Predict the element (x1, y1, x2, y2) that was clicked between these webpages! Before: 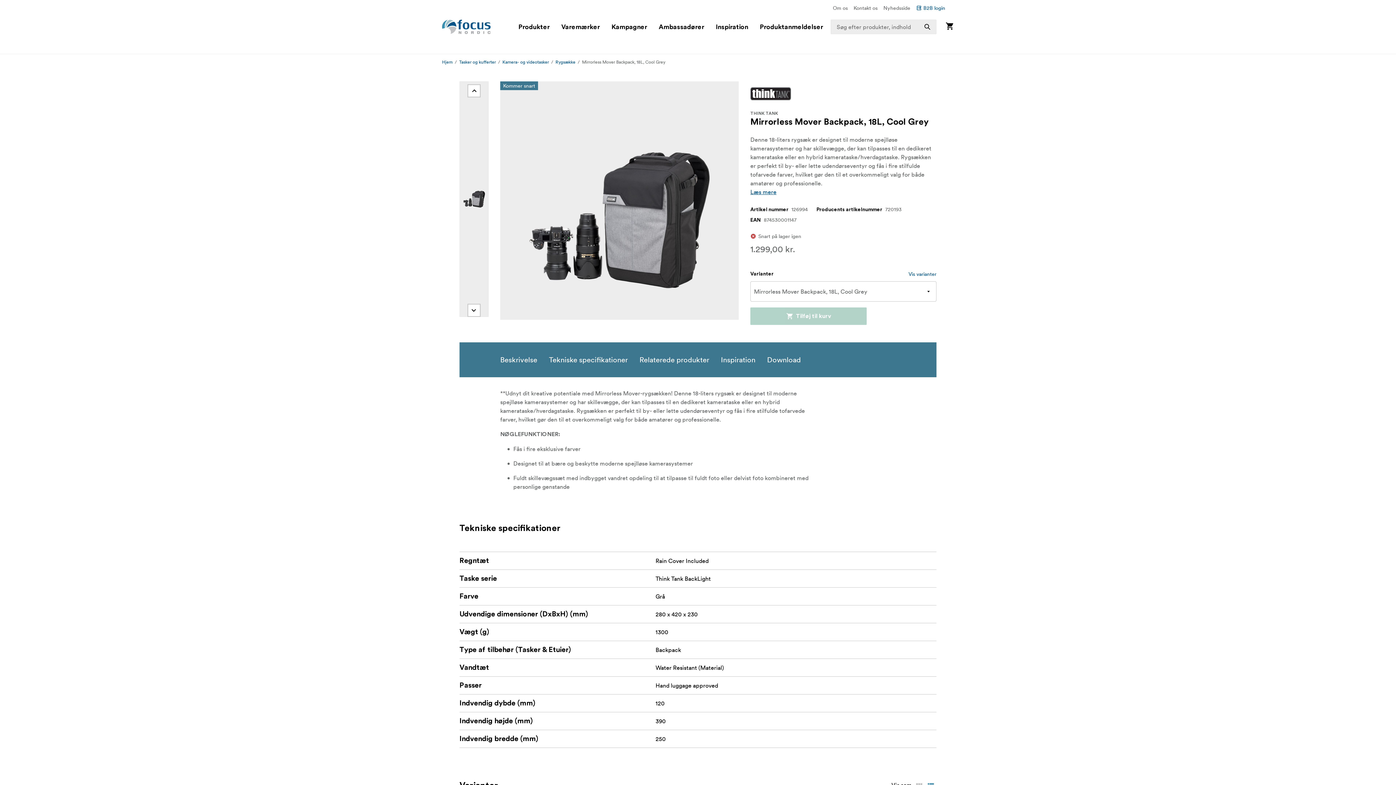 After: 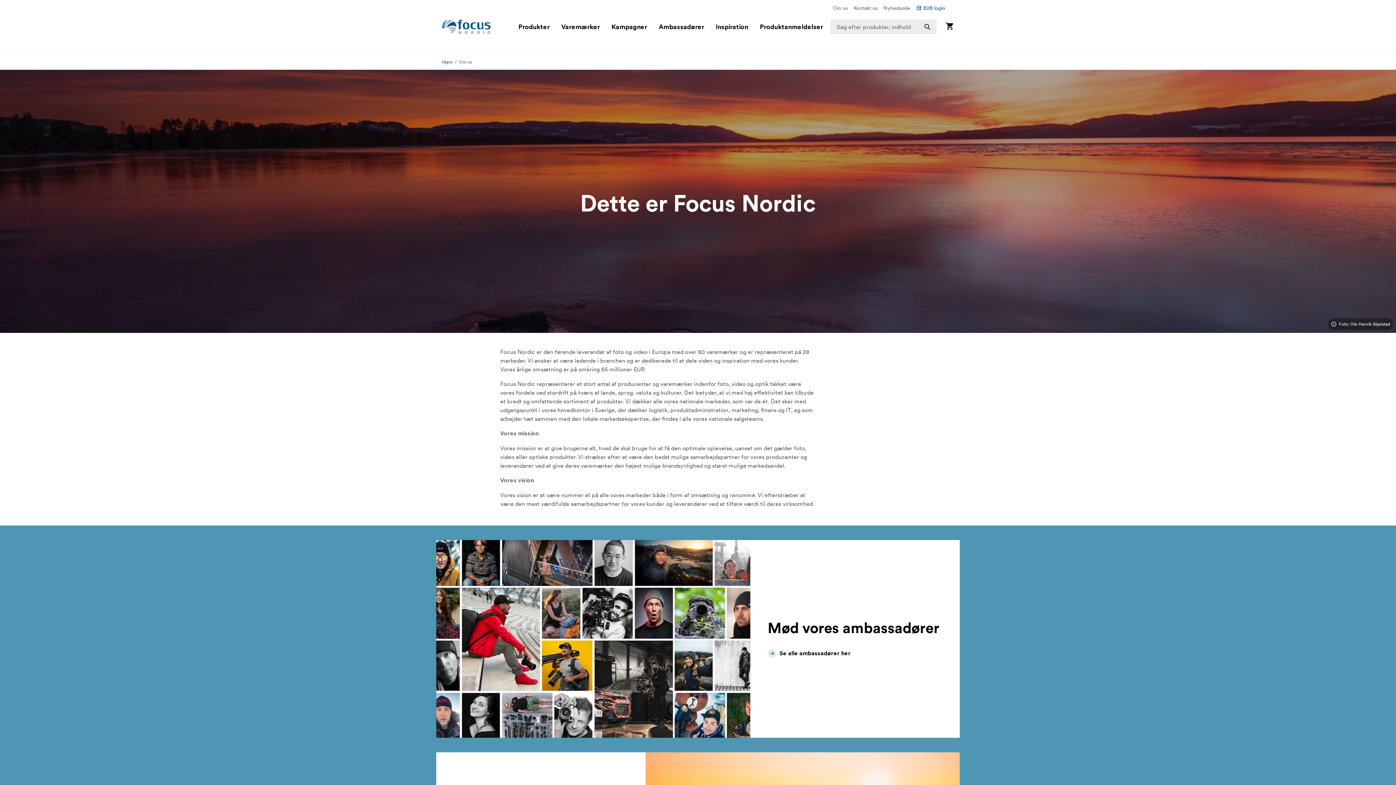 Action: bbox: (833, 3, 848, 12) label: Om os